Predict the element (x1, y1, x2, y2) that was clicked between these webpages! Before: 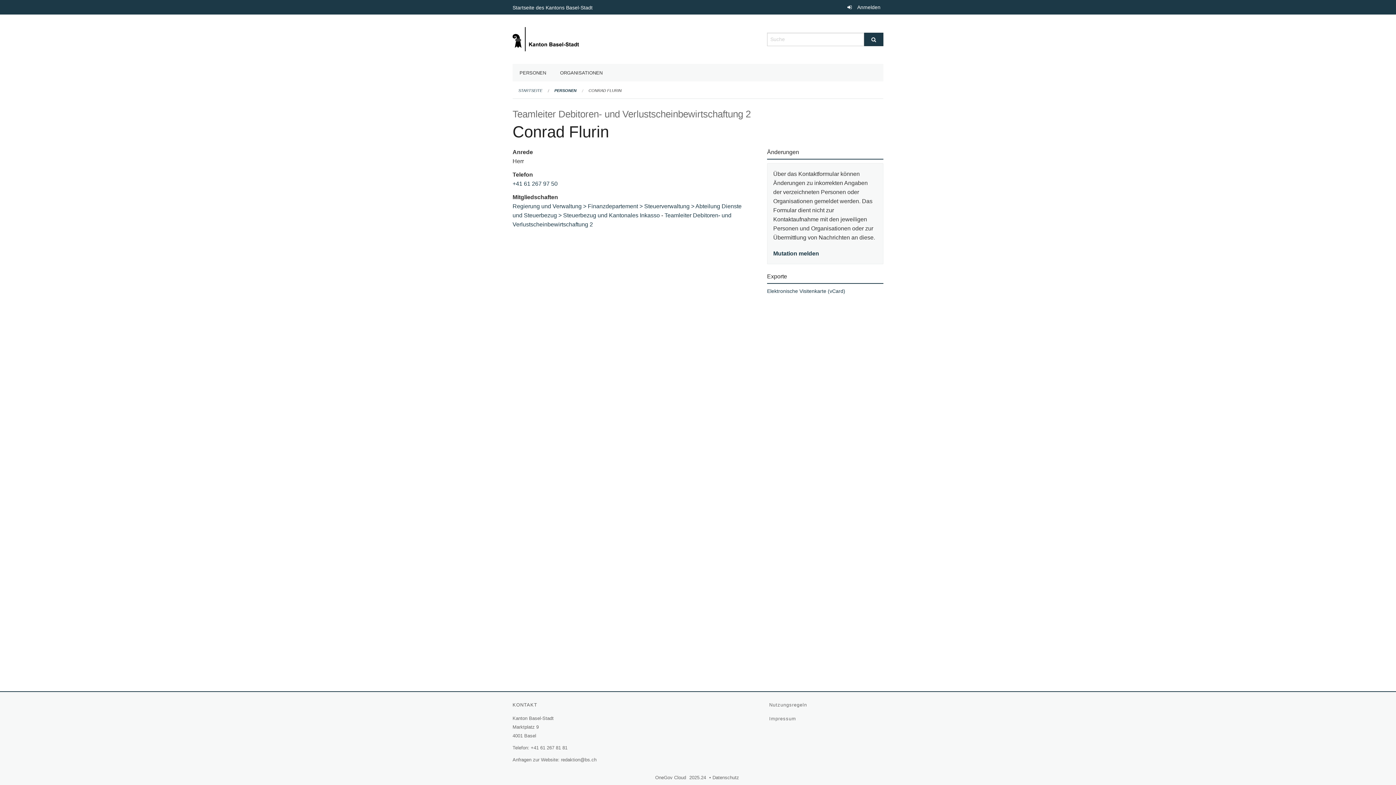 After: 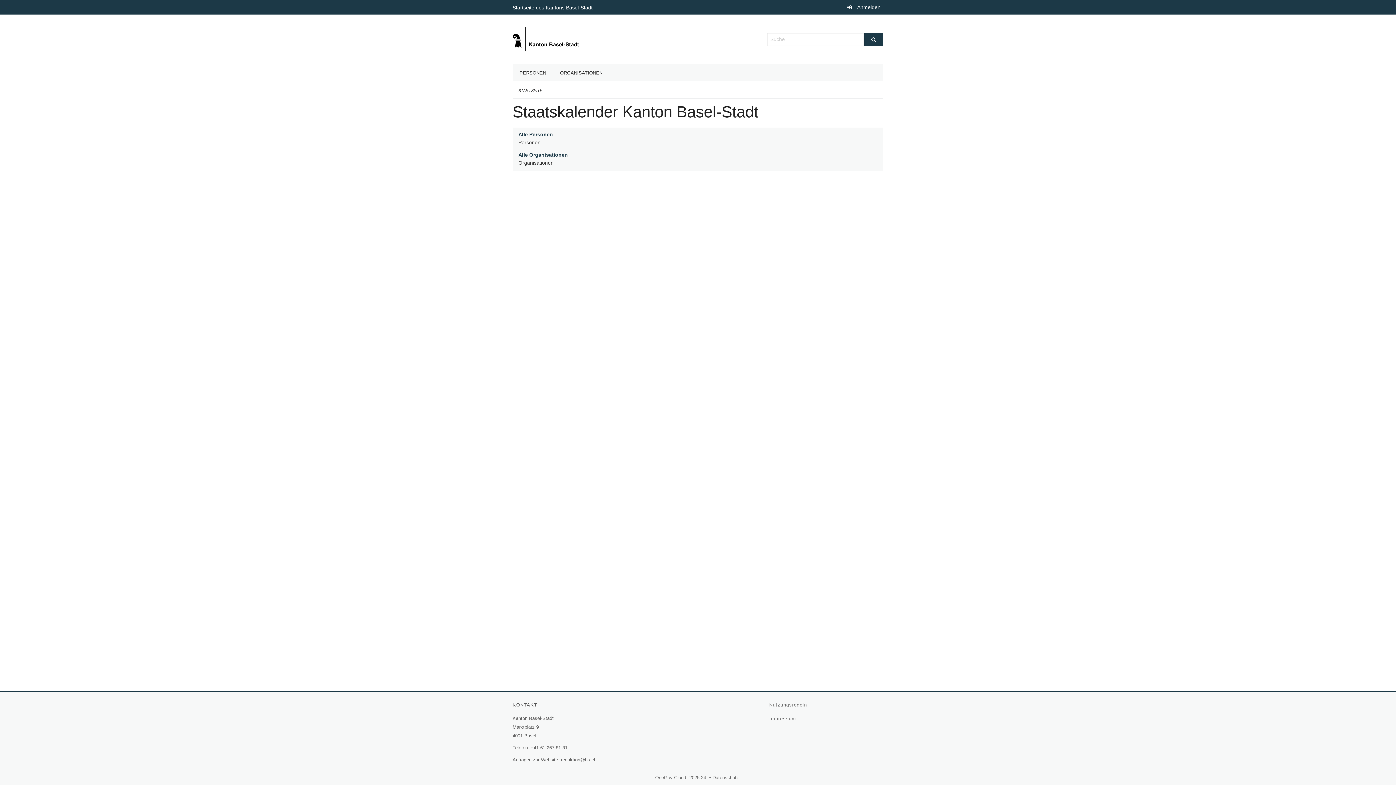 Action: label: Zurück zur Startseite bbox: (512, 35, 580, 41)